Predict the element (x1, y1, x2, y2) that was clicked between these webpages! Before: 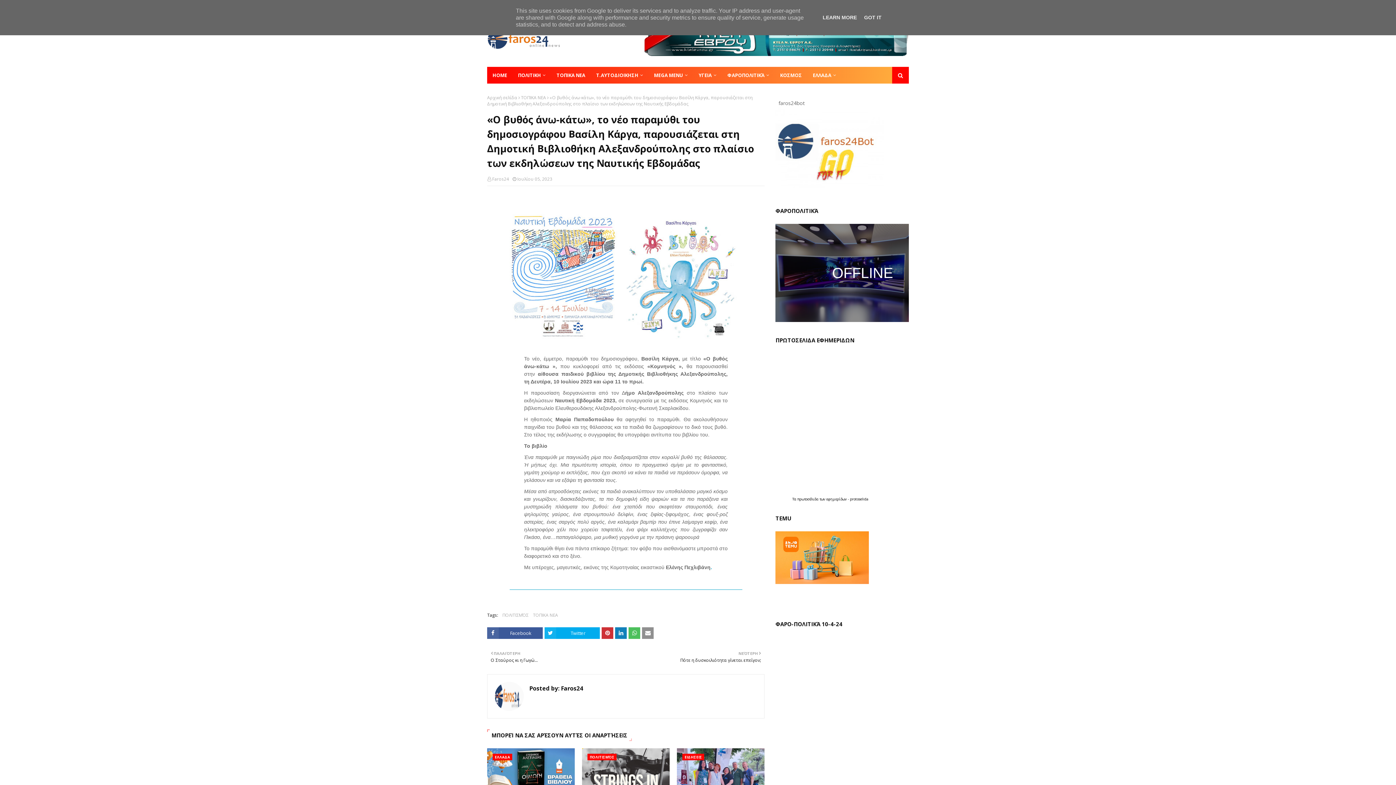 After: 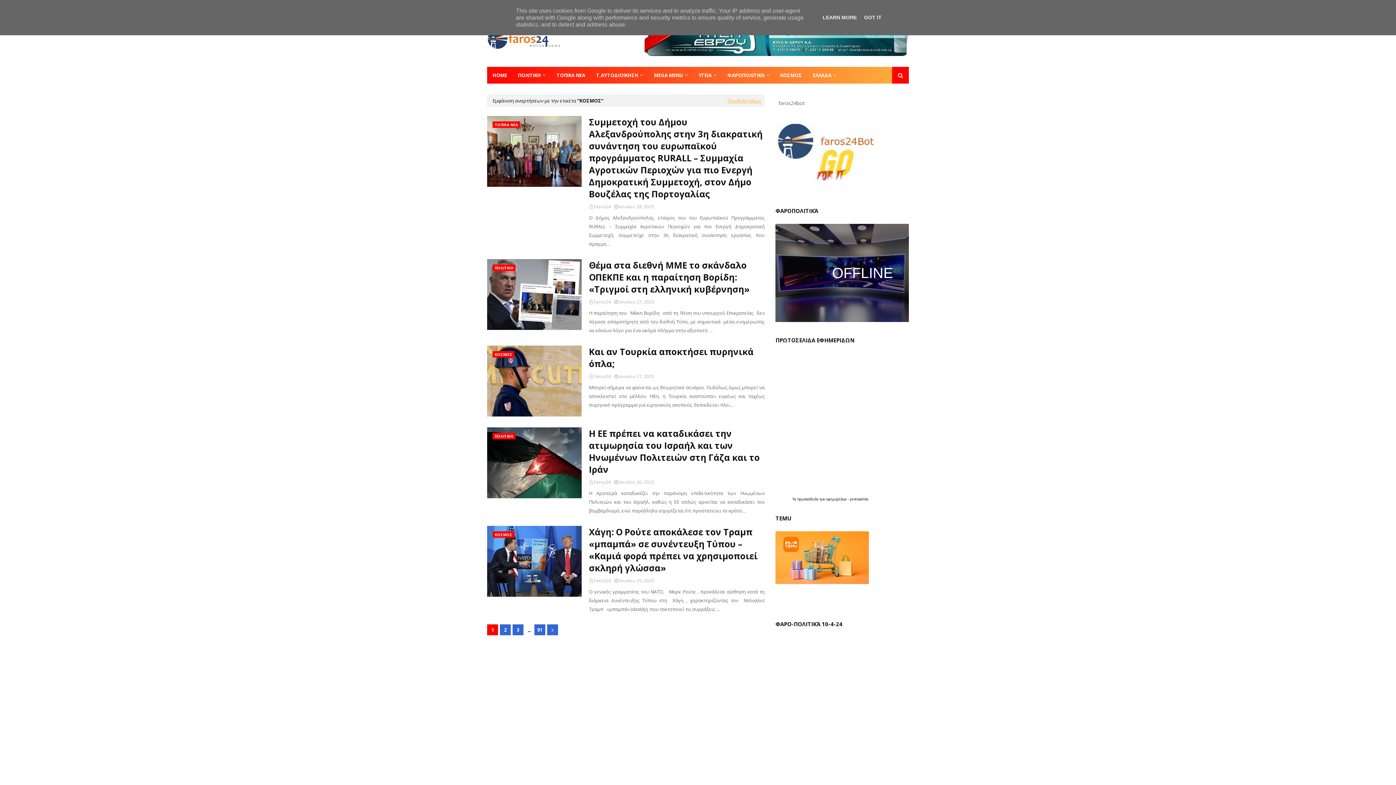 Action: bbox: (774, 66, 807, 83) label: ΚΟΣΜΟΣ